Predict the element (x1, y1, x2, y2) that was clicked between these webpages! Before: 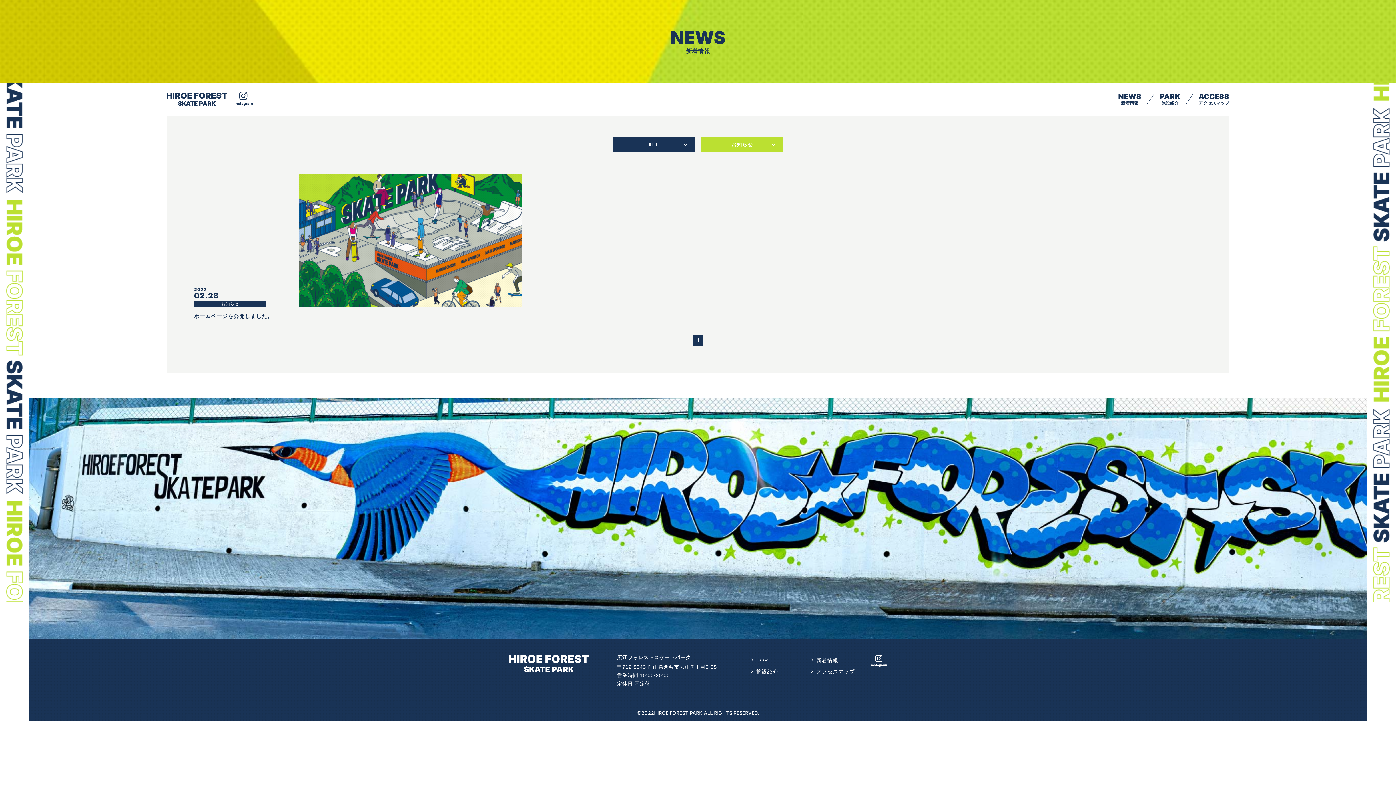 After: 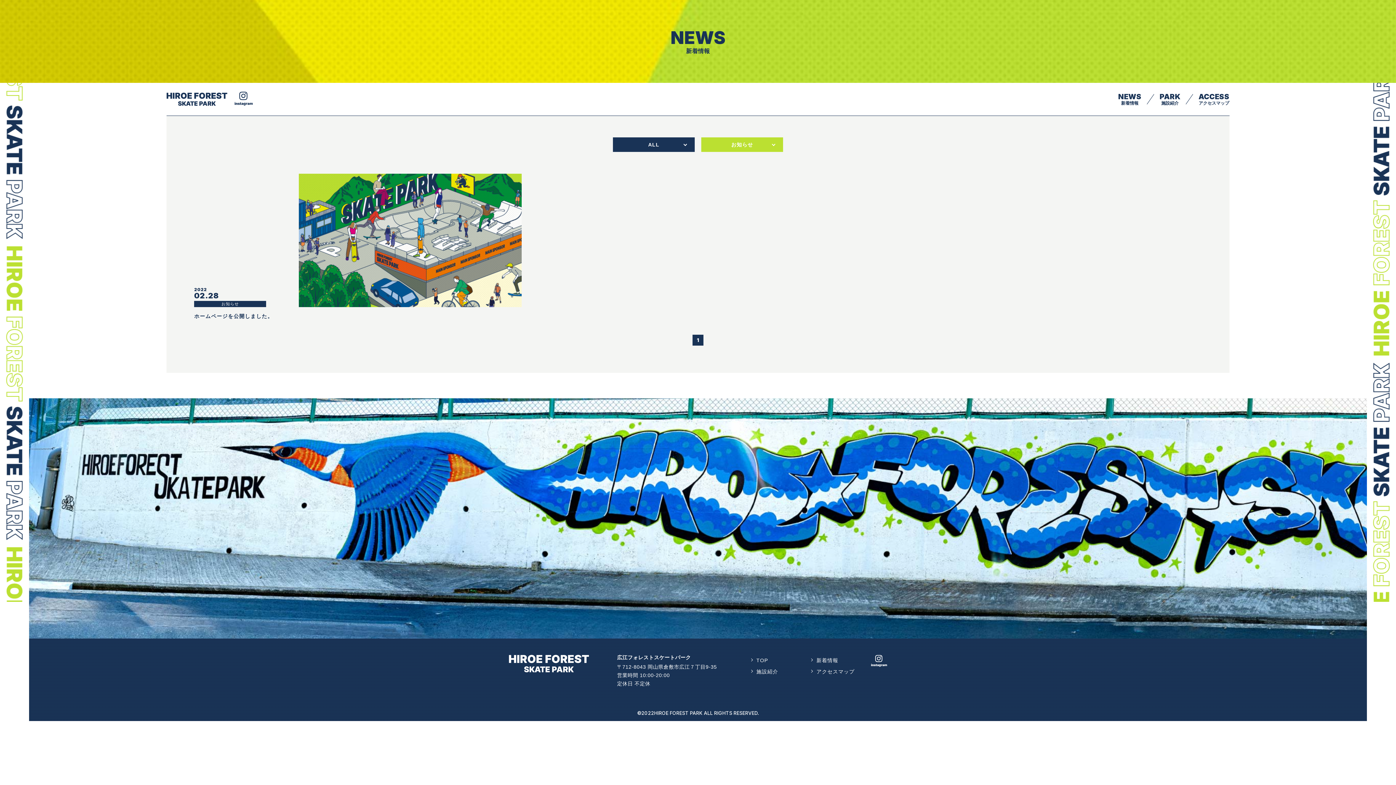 Action: label: 新着情報 bbox: (811, 655, 871, 666)